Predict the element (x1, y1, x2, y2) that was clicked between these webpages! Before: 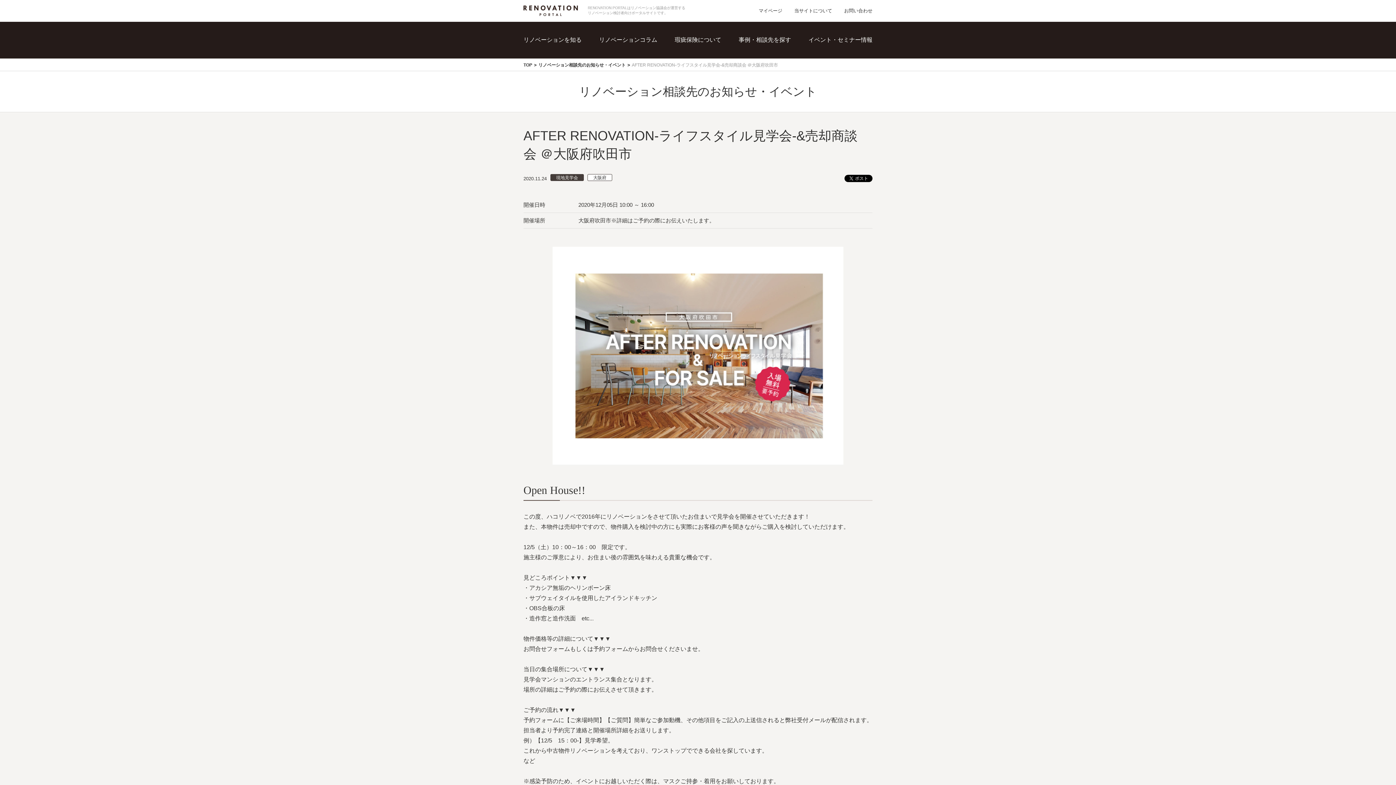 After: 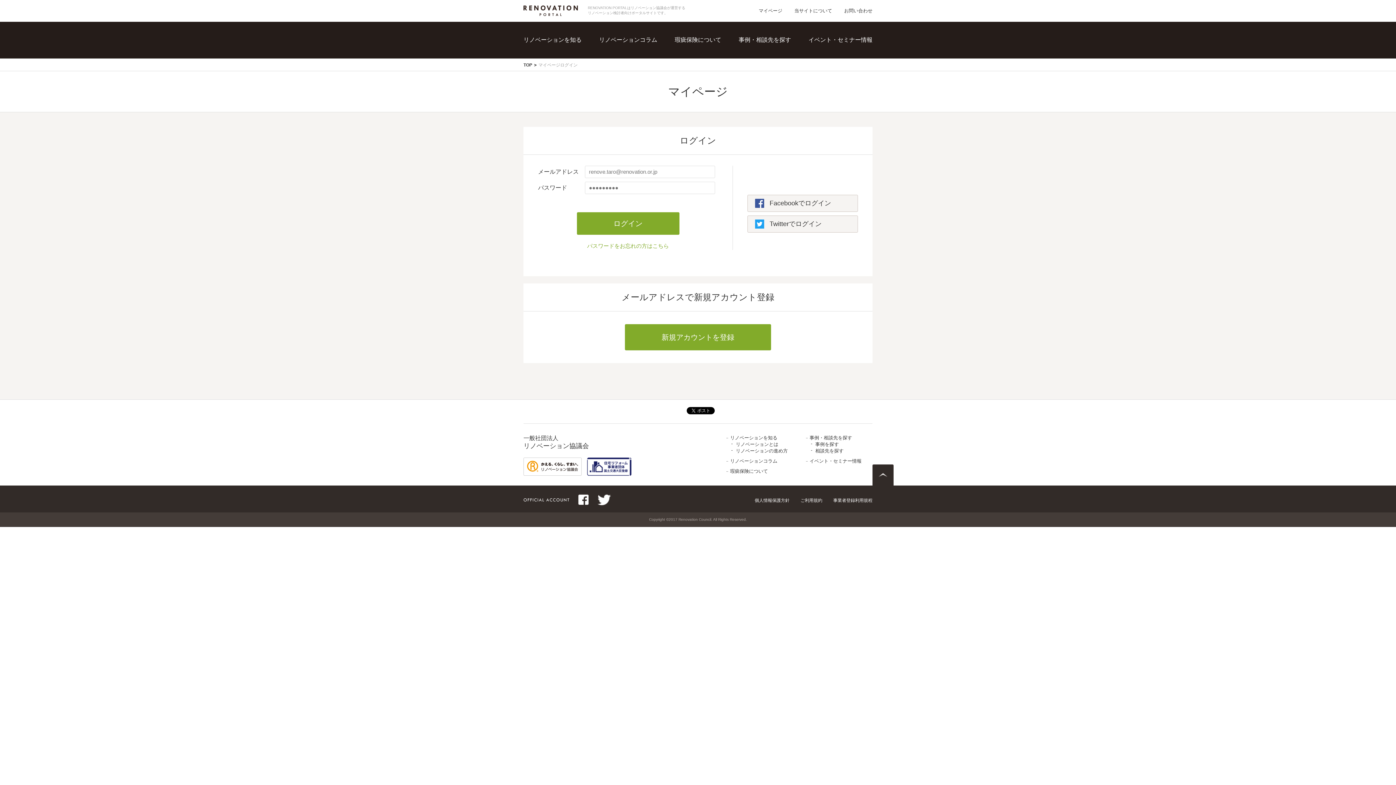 Action: bbox: (758, 7, 782, 13) label: マイページ